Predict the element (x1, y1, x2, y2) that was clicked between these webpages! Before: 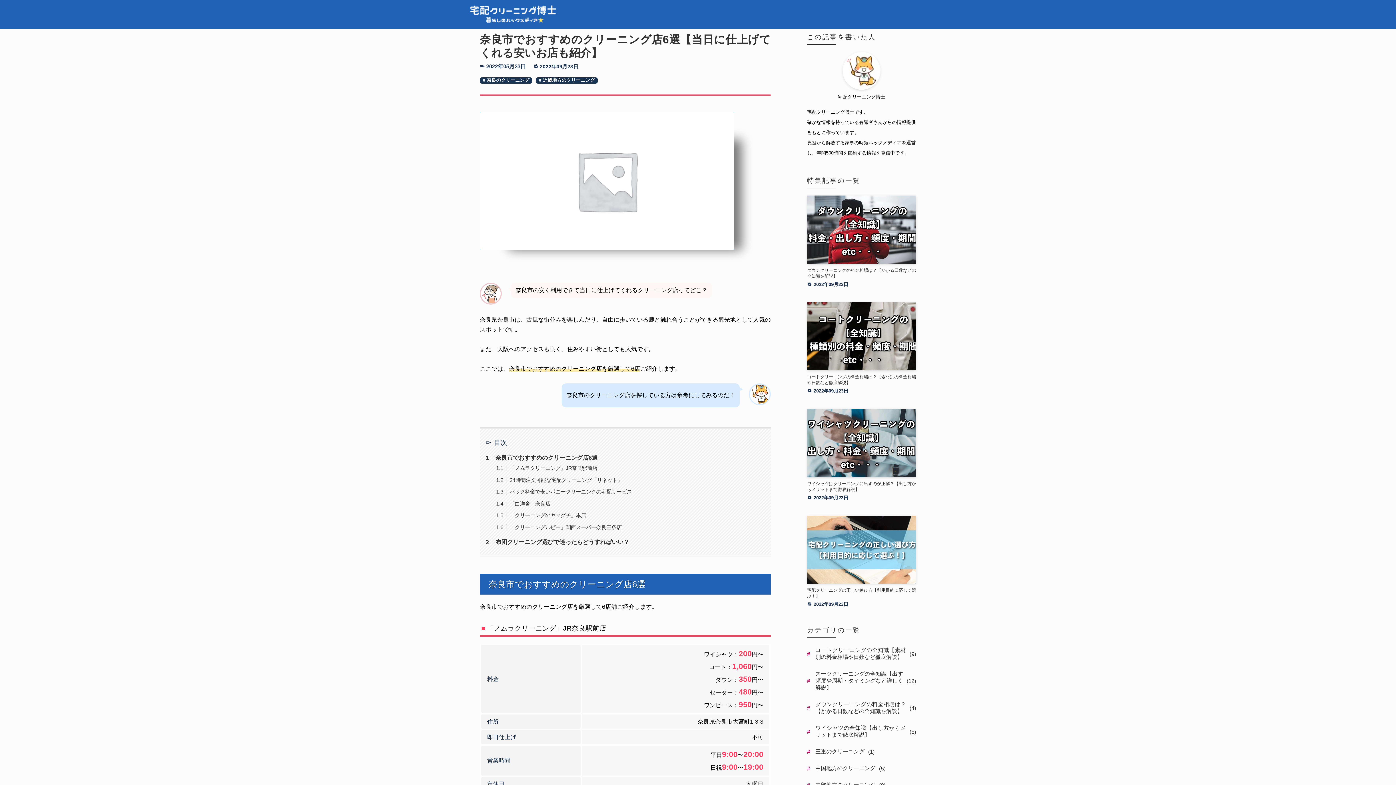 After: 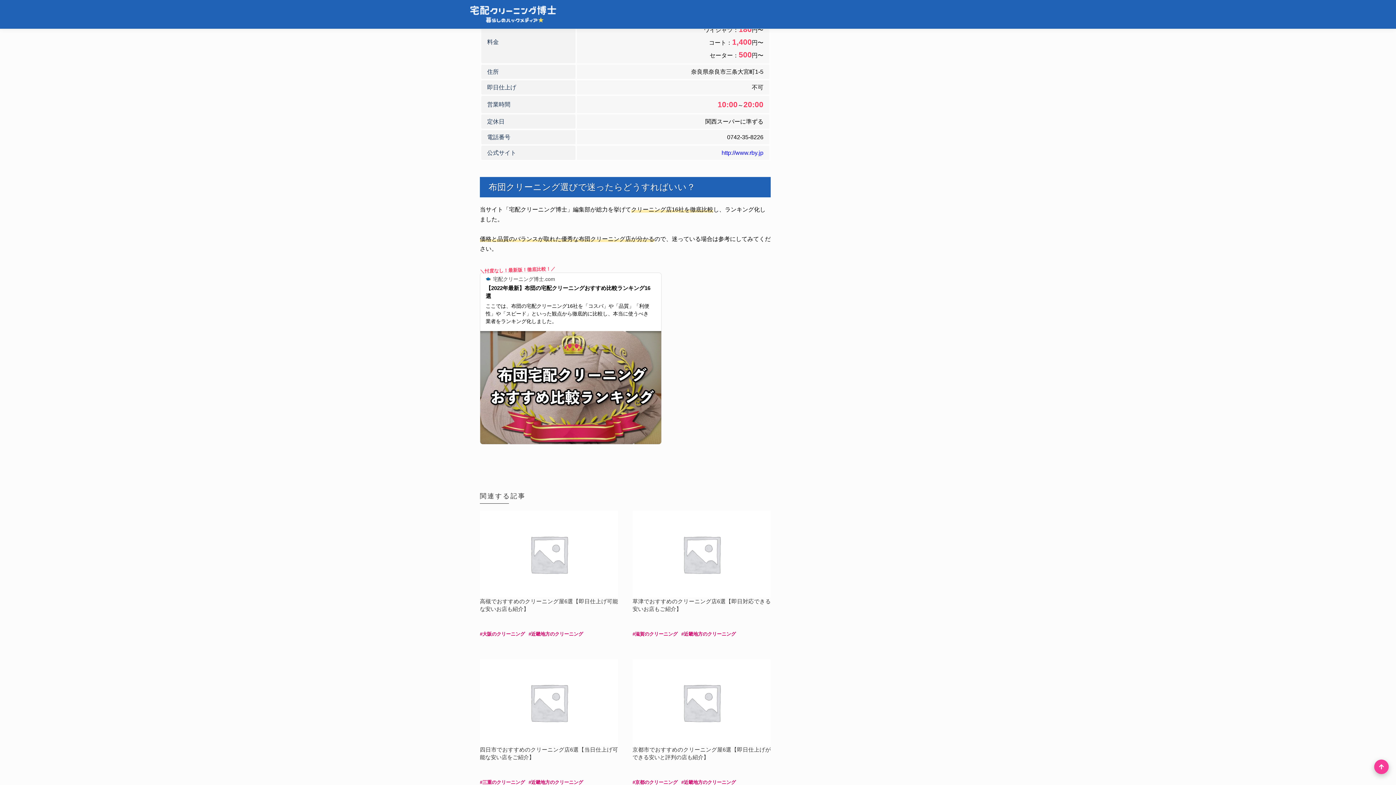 Action: label: 1.6 「クリーニングルビー」関西スーパー奈良三条店 bbox: (496, 524, 621, 530)